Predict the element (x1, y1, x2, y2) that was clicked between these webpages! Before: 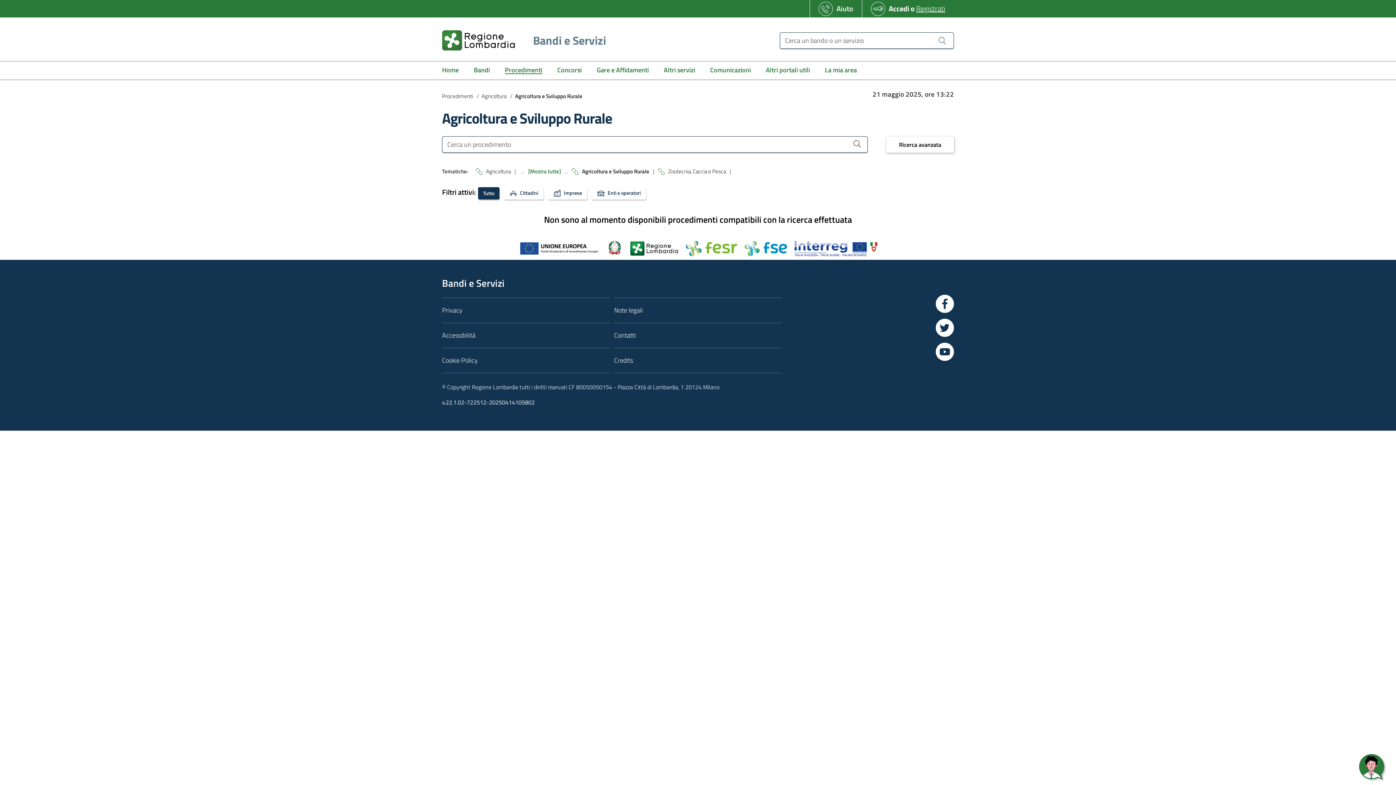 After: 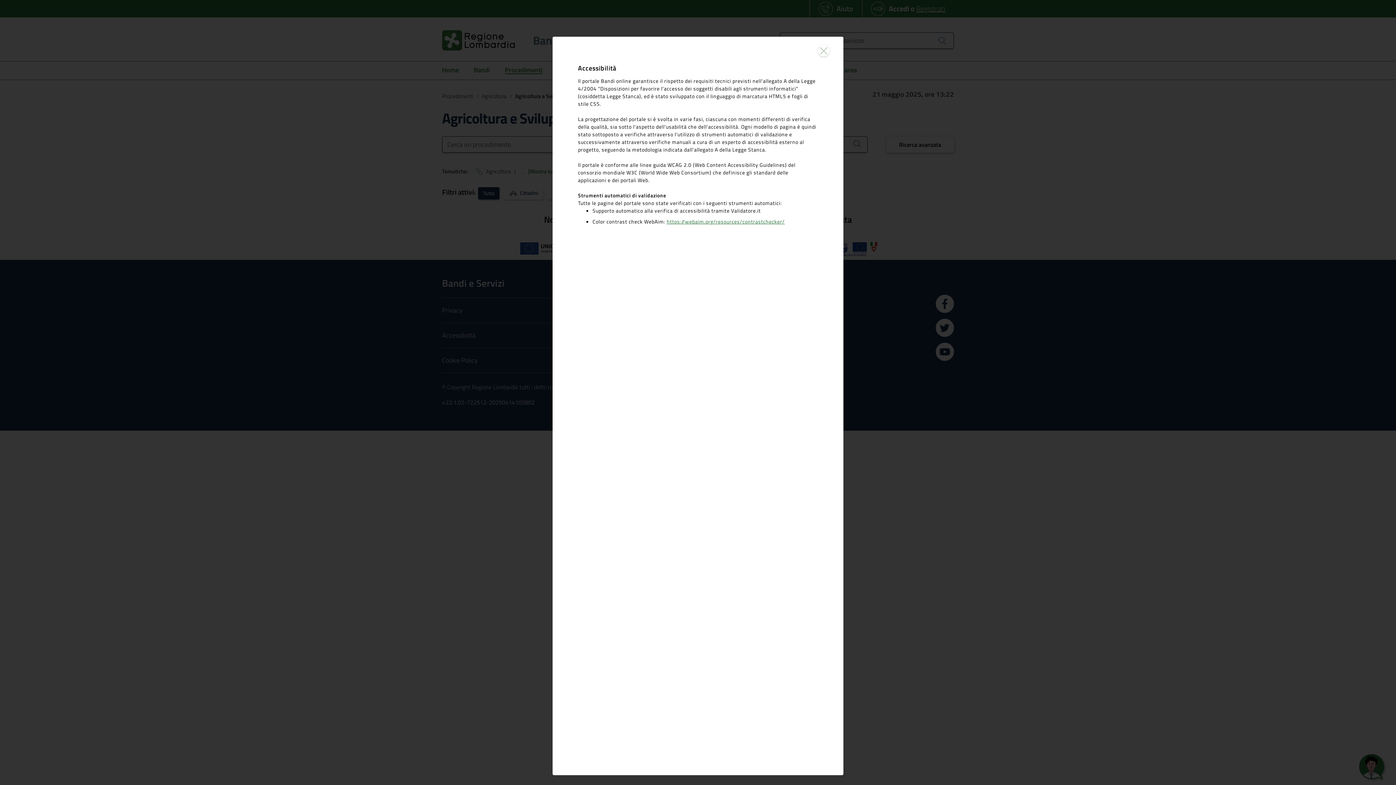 Action: label: Accessibilità bbox: (442, 329, 609, 342)